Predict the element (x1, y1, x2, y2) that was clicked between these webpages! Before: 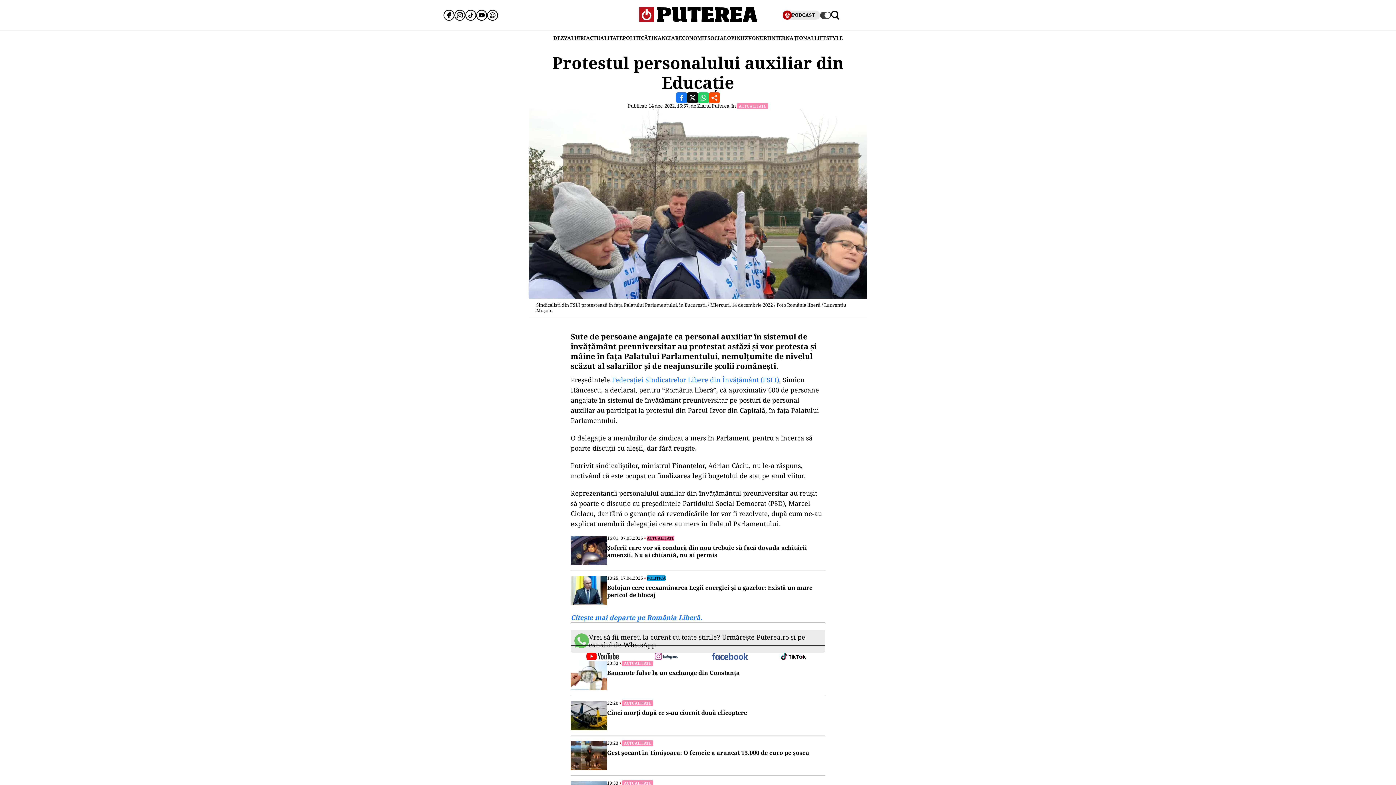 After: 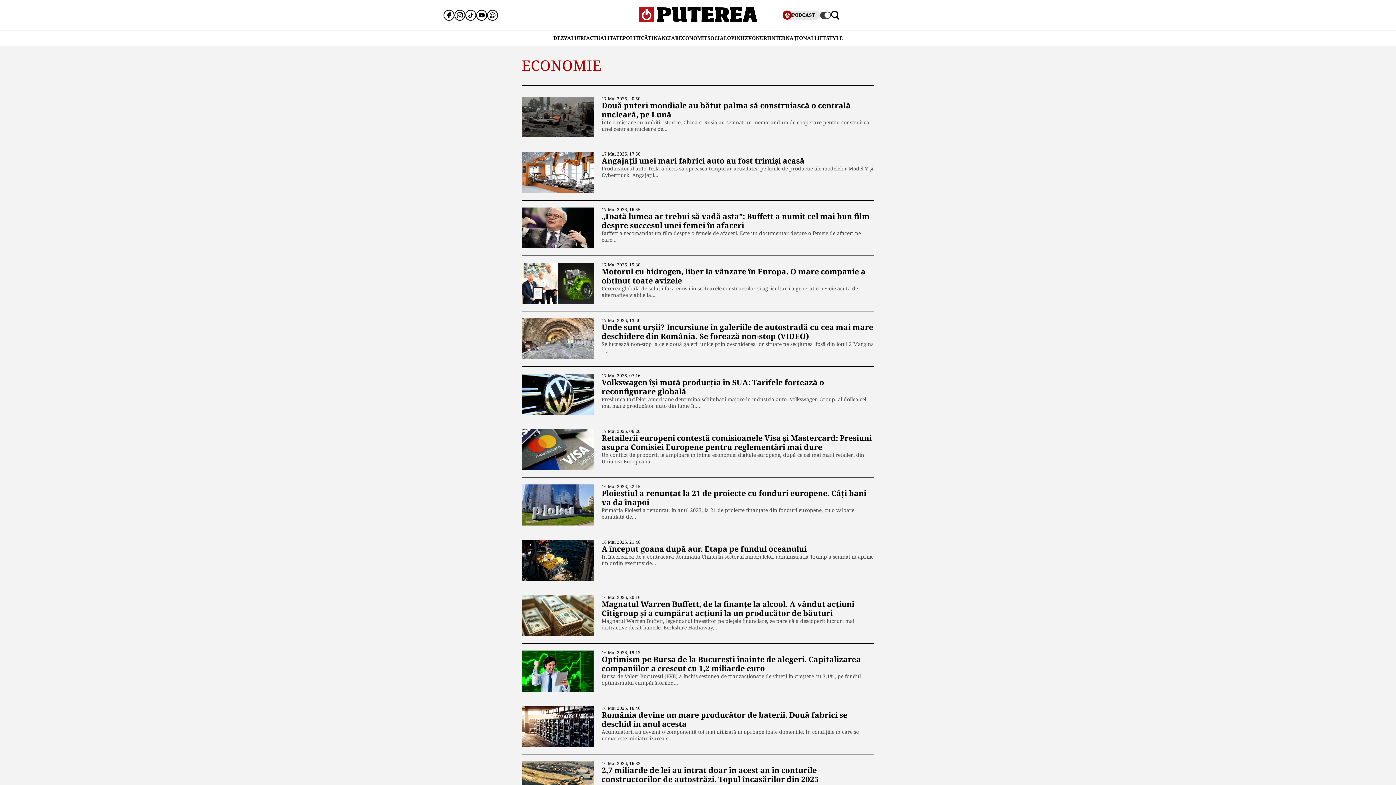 Action: bbox: (678, 30, 707, 45) label: ECONOMIE